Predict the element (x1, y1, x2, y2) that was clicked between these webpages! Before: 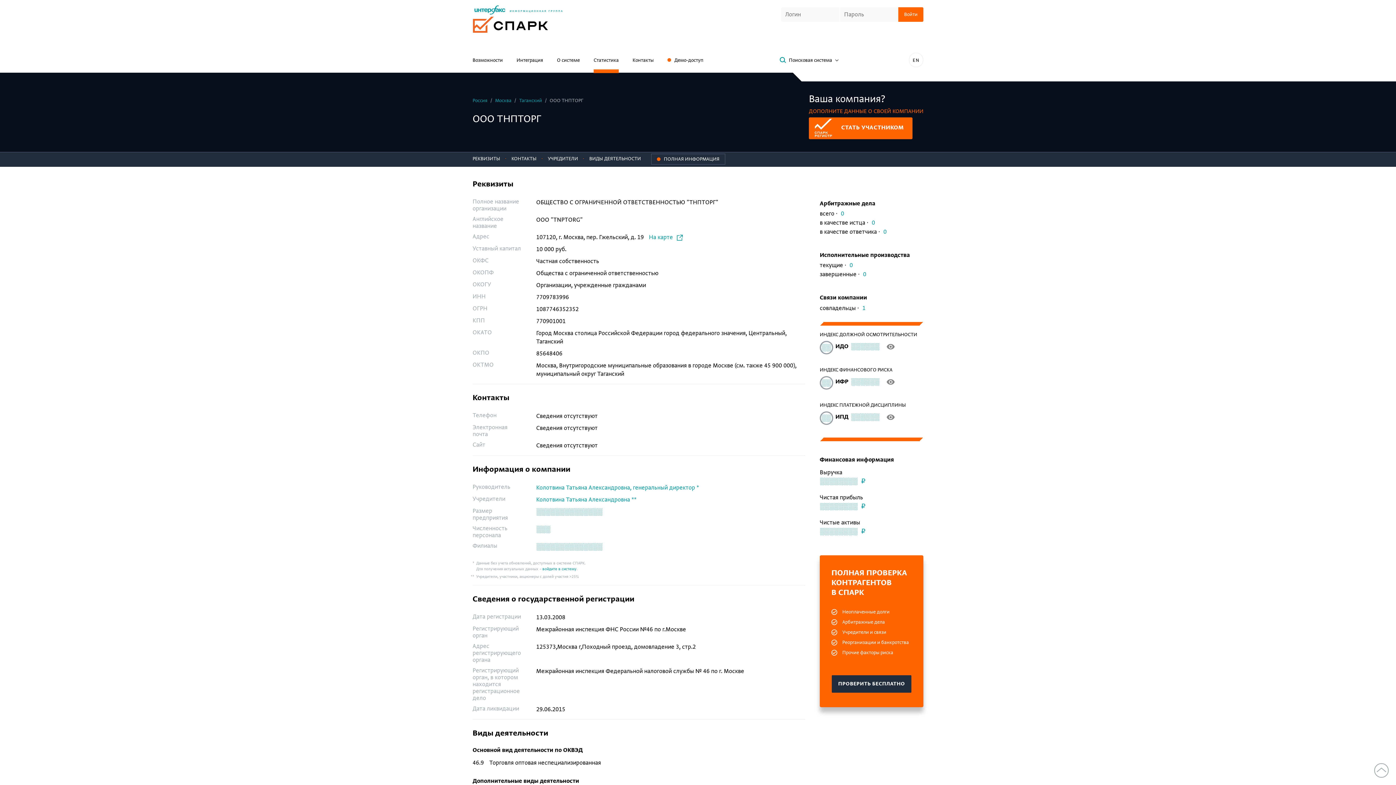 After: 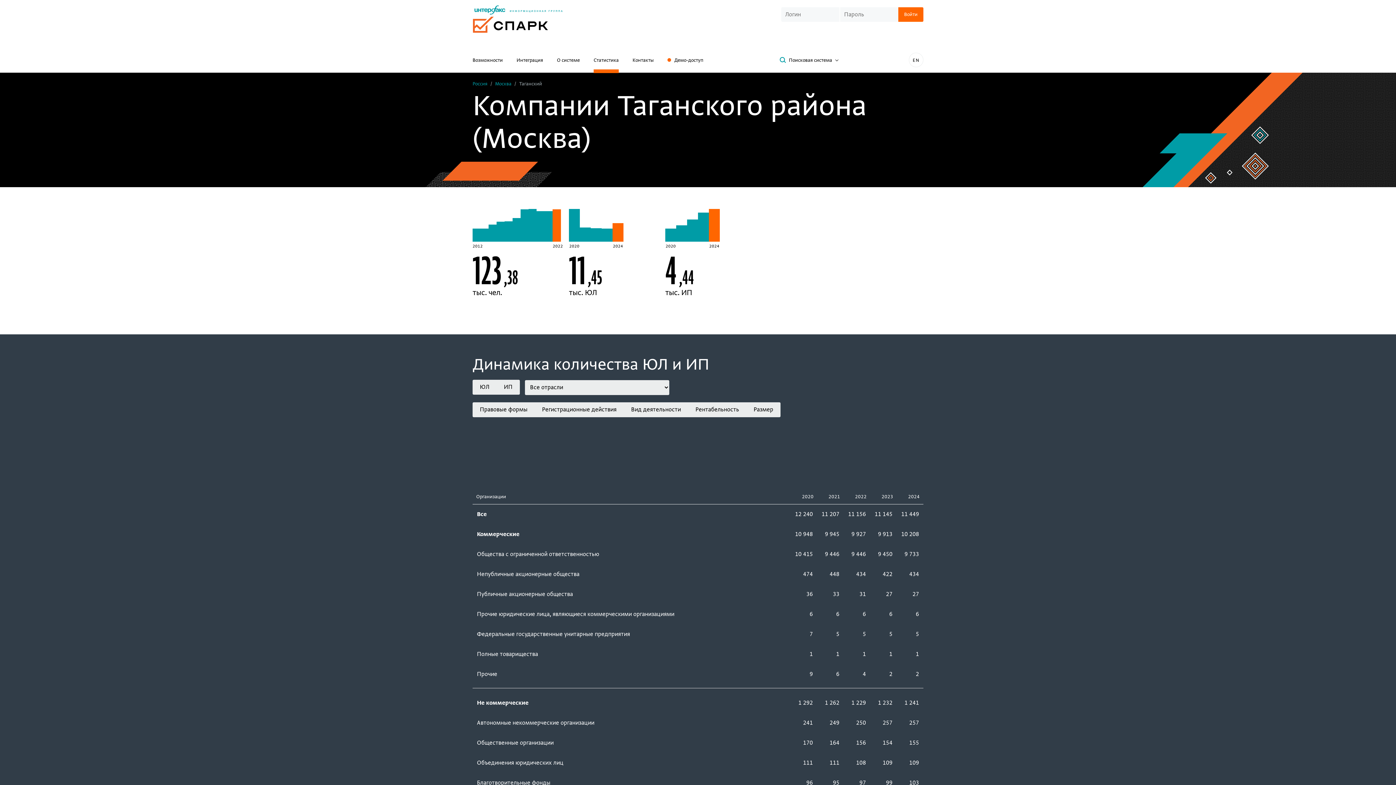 Action: bbox: (519, 97, 542, 103) label: Таганский